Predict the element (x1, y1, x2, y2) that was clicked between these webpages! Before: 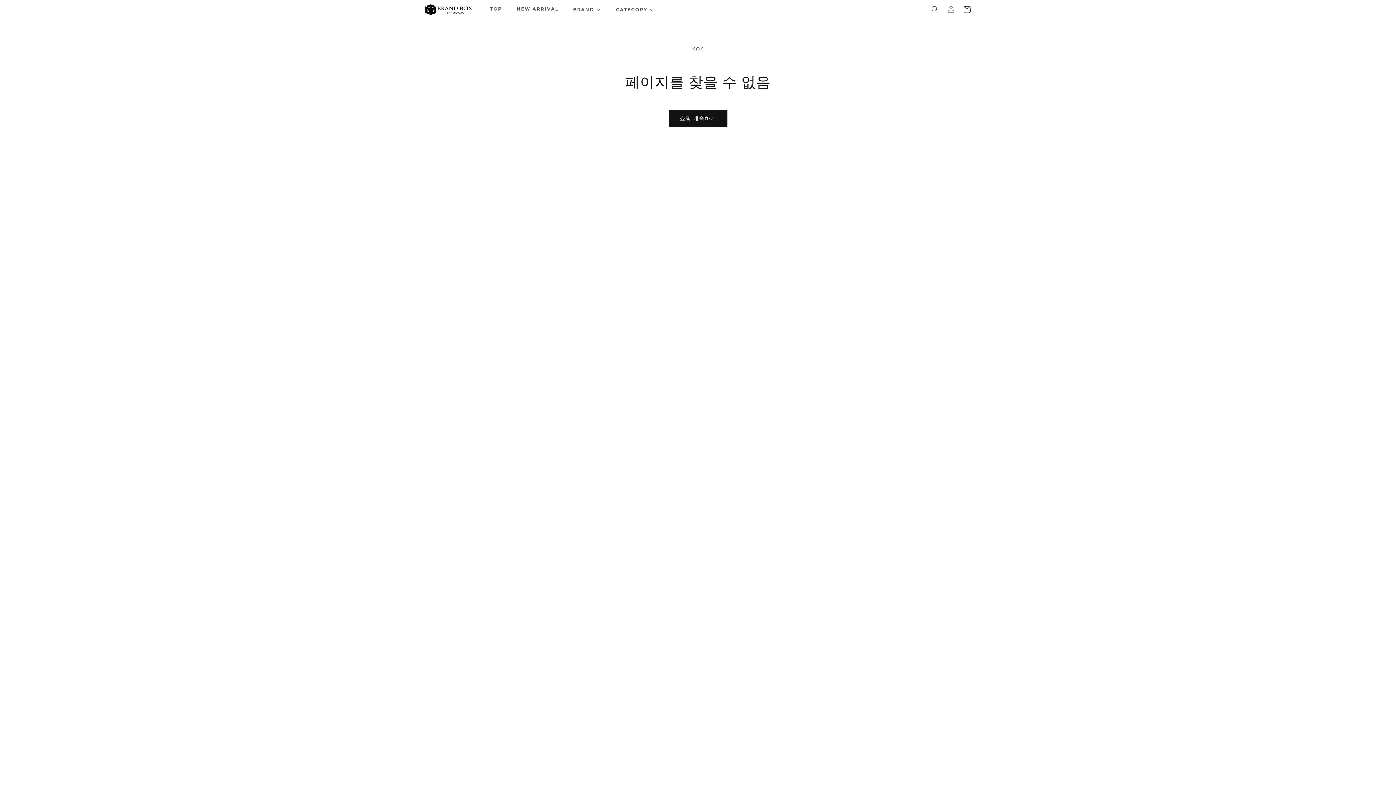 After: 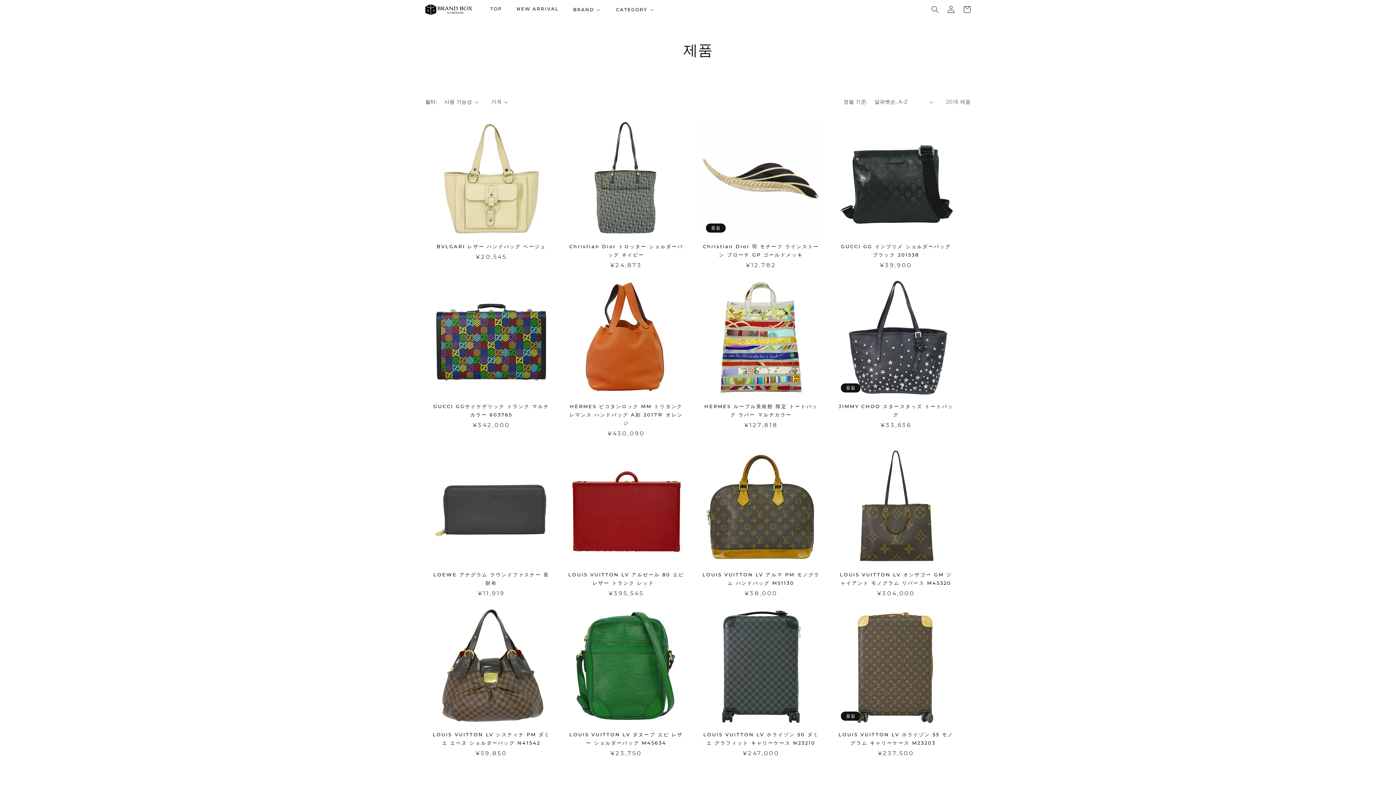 Action: bbox: (668, 109, 727, 127) label: 쇼핑 계속하기